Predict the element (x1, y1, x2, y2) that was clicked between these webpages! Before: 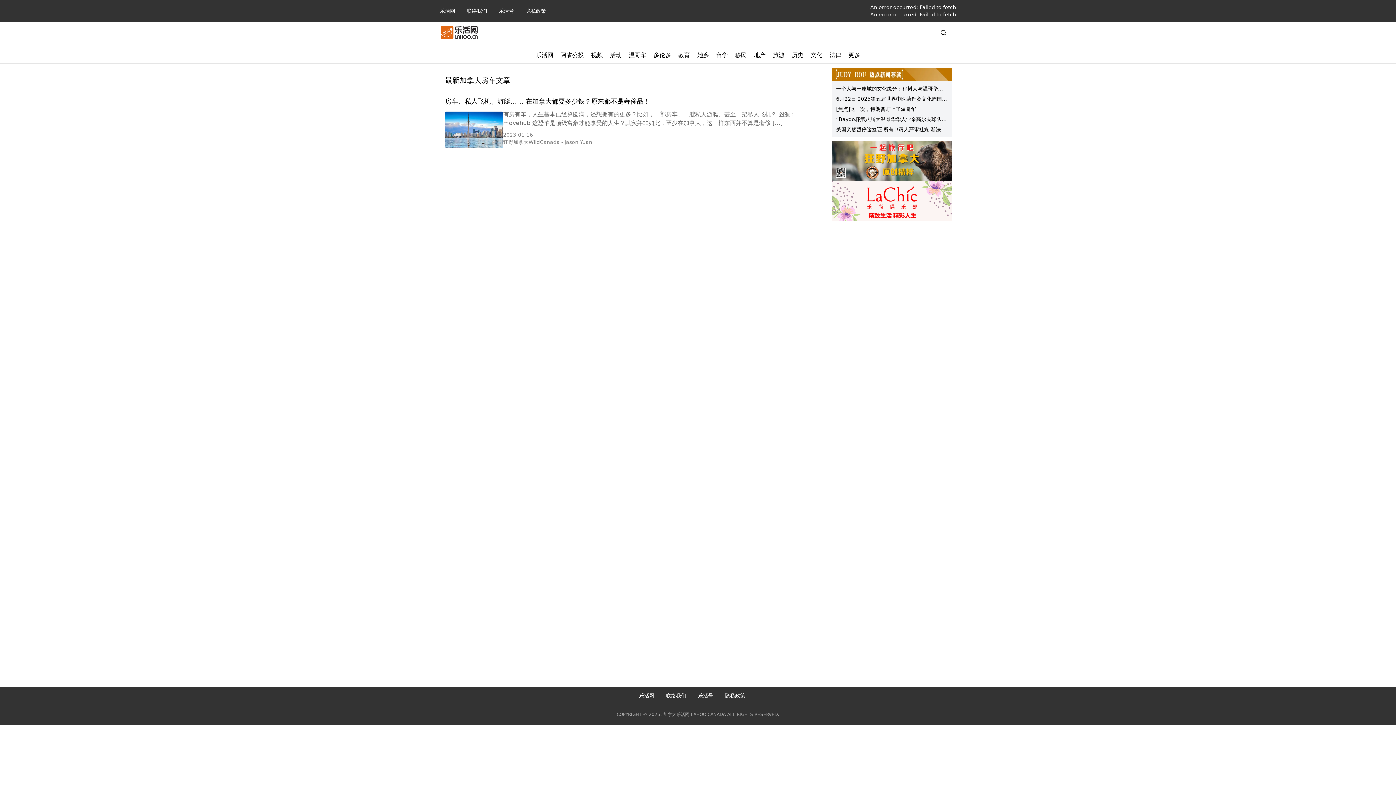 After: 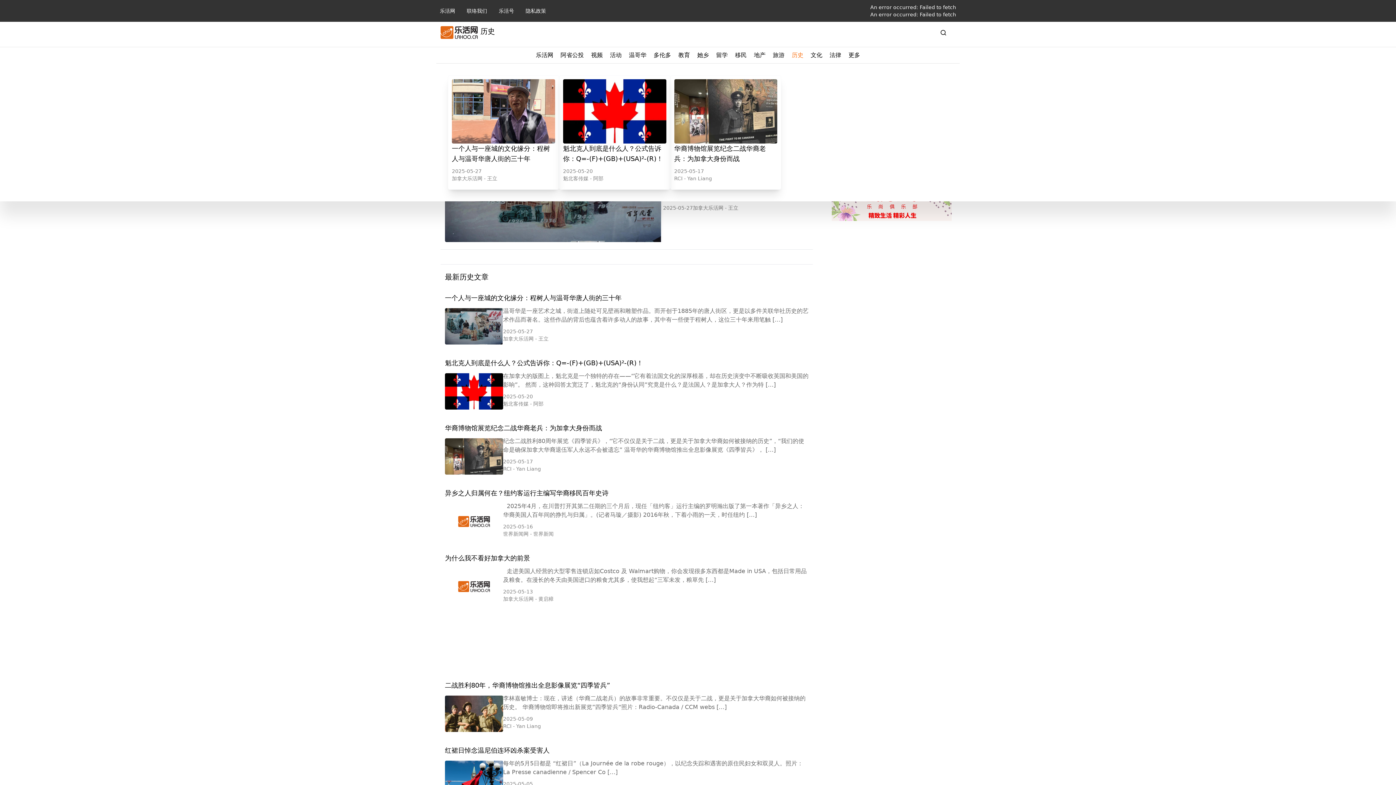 Action: label: 历史 bbox: (792, 50, 803, 59)